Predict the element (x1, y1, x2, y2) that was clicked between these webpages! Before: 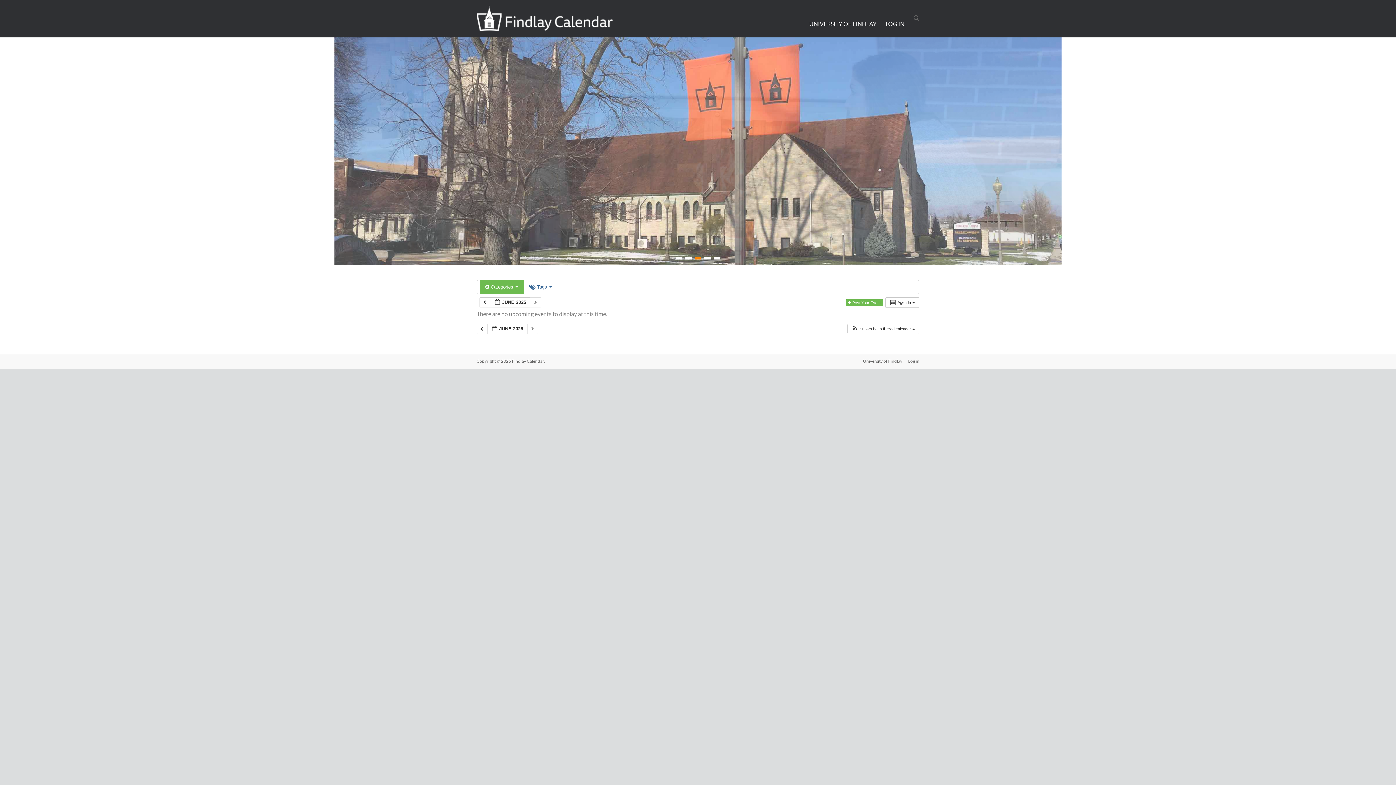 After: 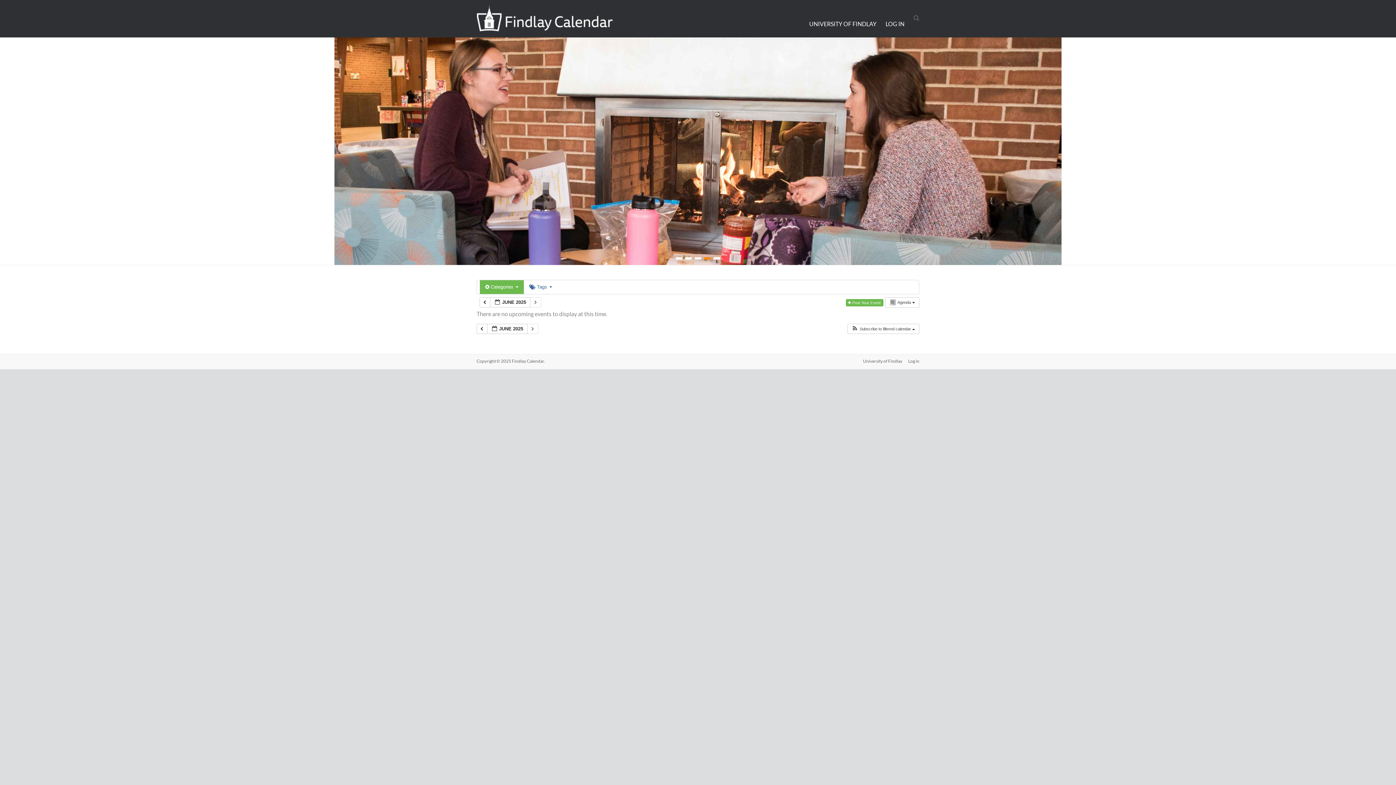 Action: bbox: (704, 257, 710, 259)